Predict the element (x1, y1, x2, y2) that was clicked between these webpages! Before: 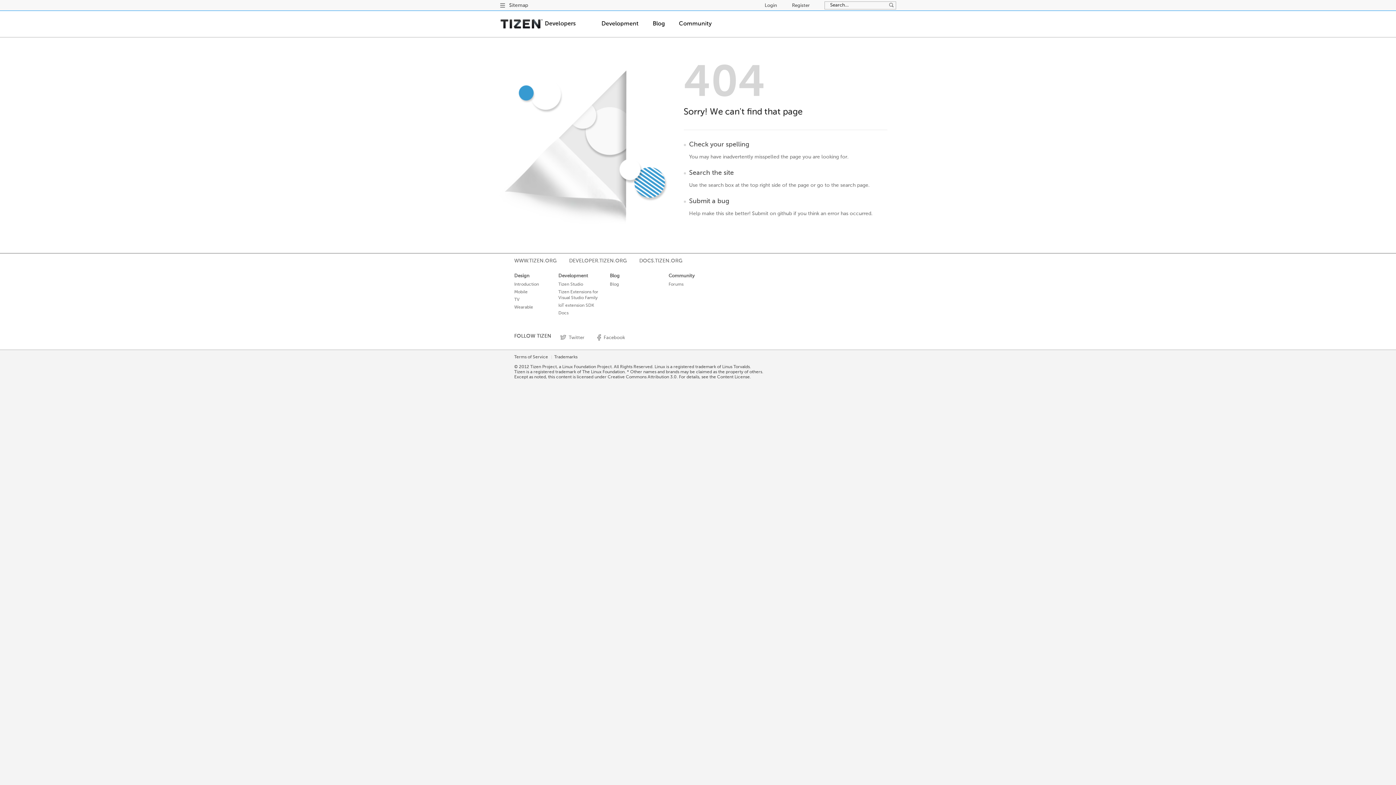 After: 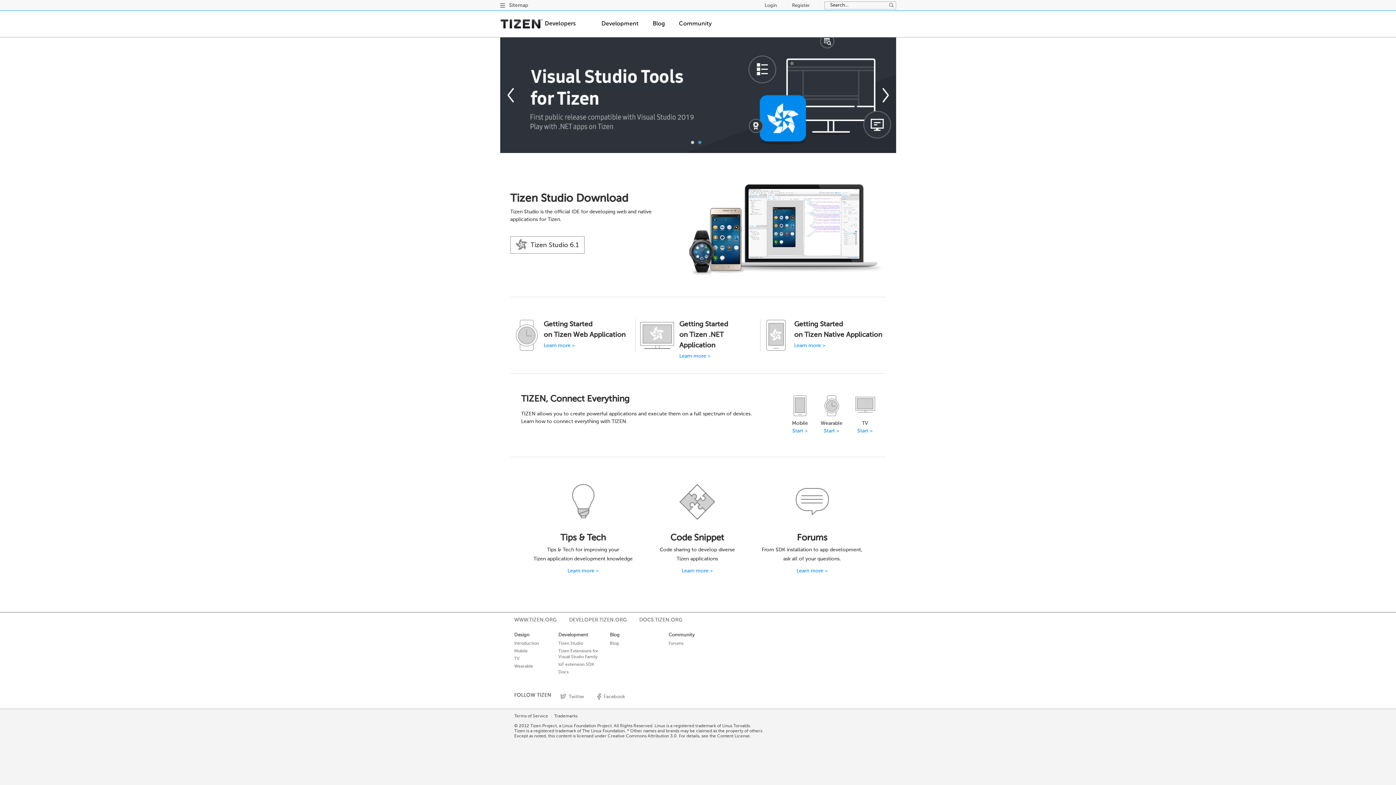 Action: bbox: (544, 20, 575, 26) label: Tizen
Developers